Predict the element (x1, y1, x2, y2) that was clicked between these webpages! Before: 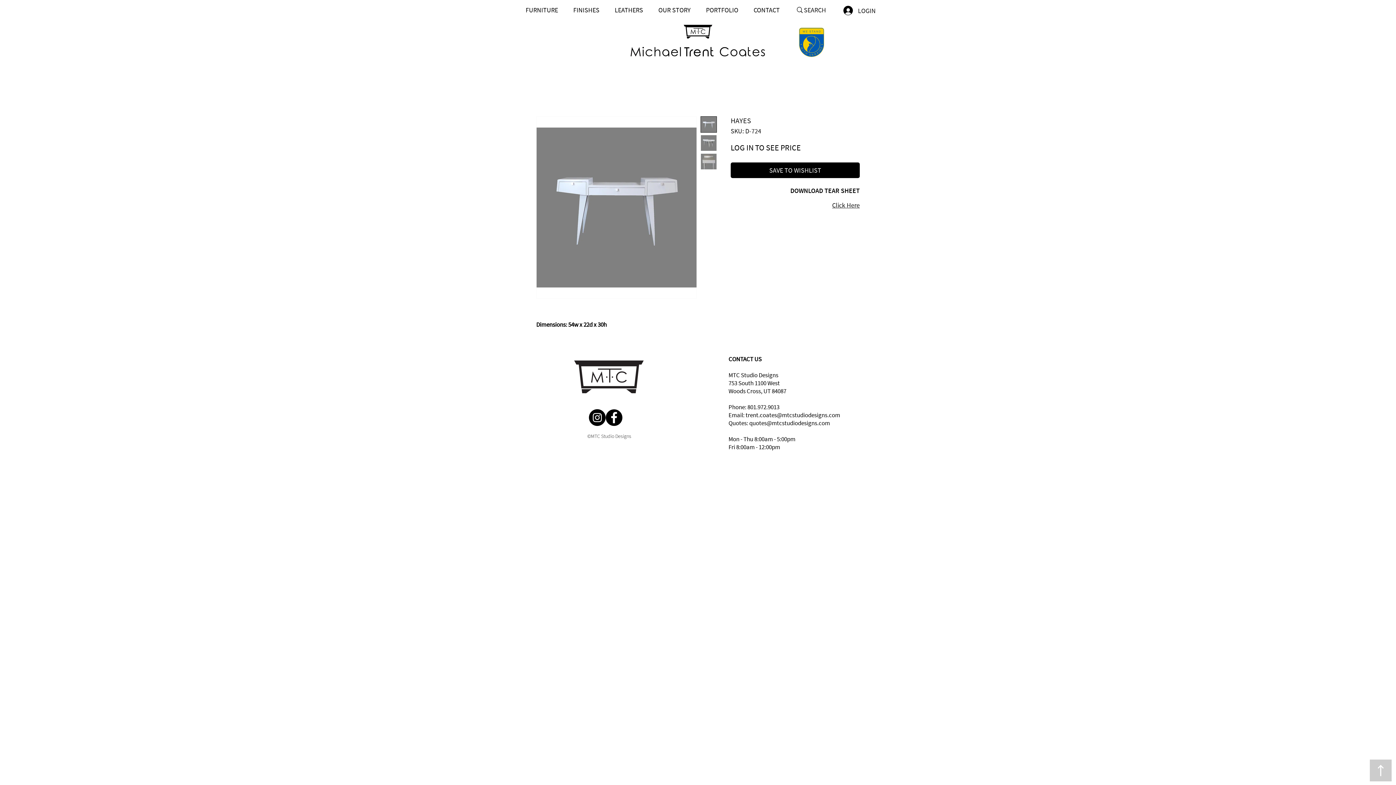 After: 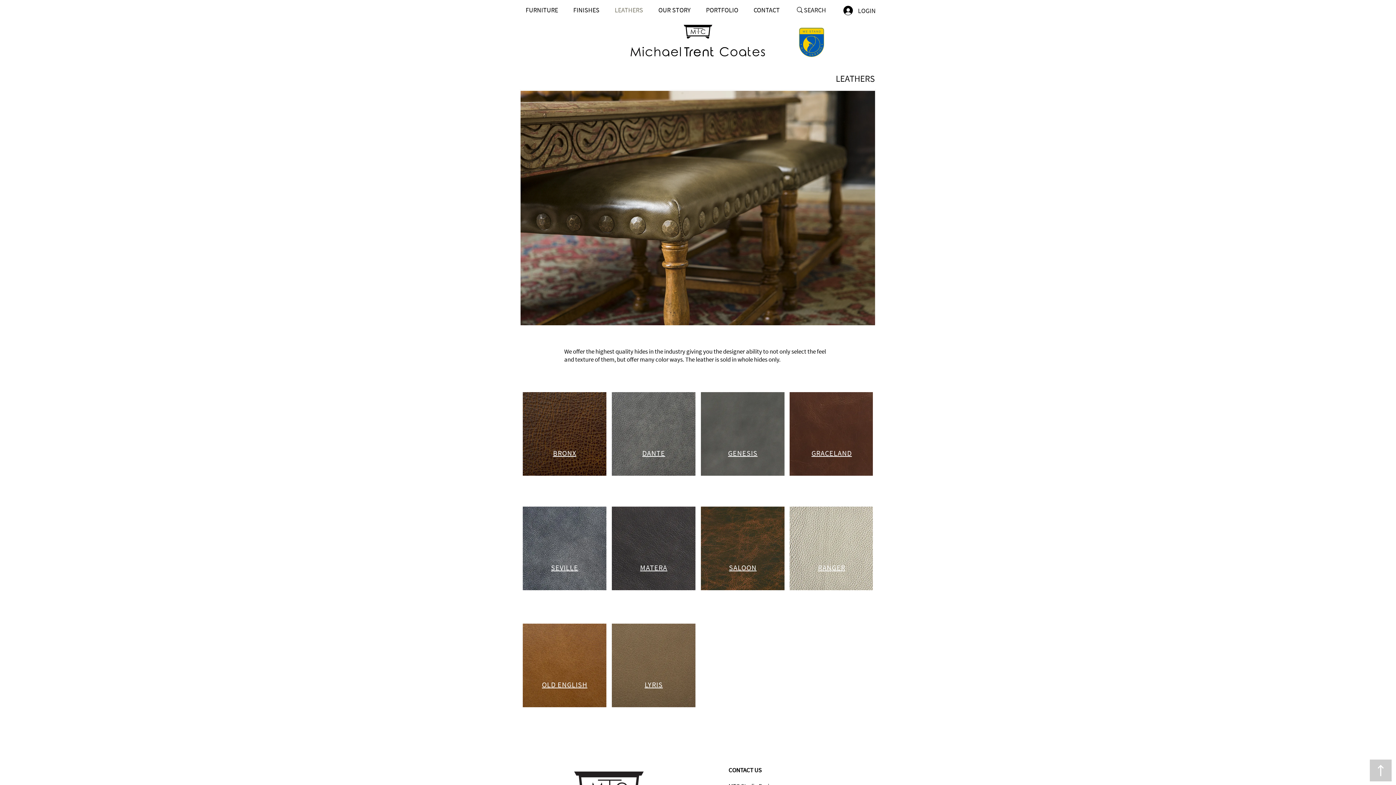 Action: bbox: (609, 5, 653, 13) label: LEATHERS